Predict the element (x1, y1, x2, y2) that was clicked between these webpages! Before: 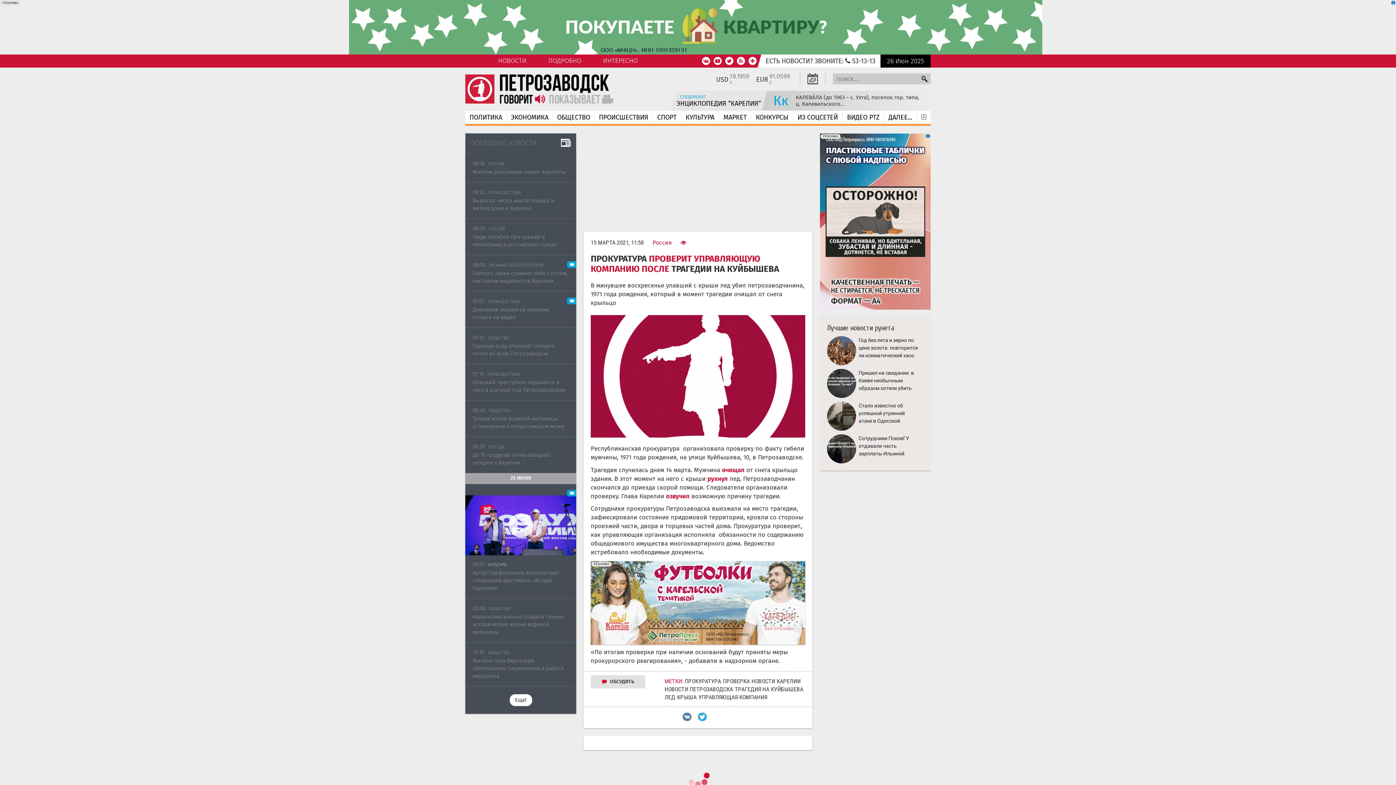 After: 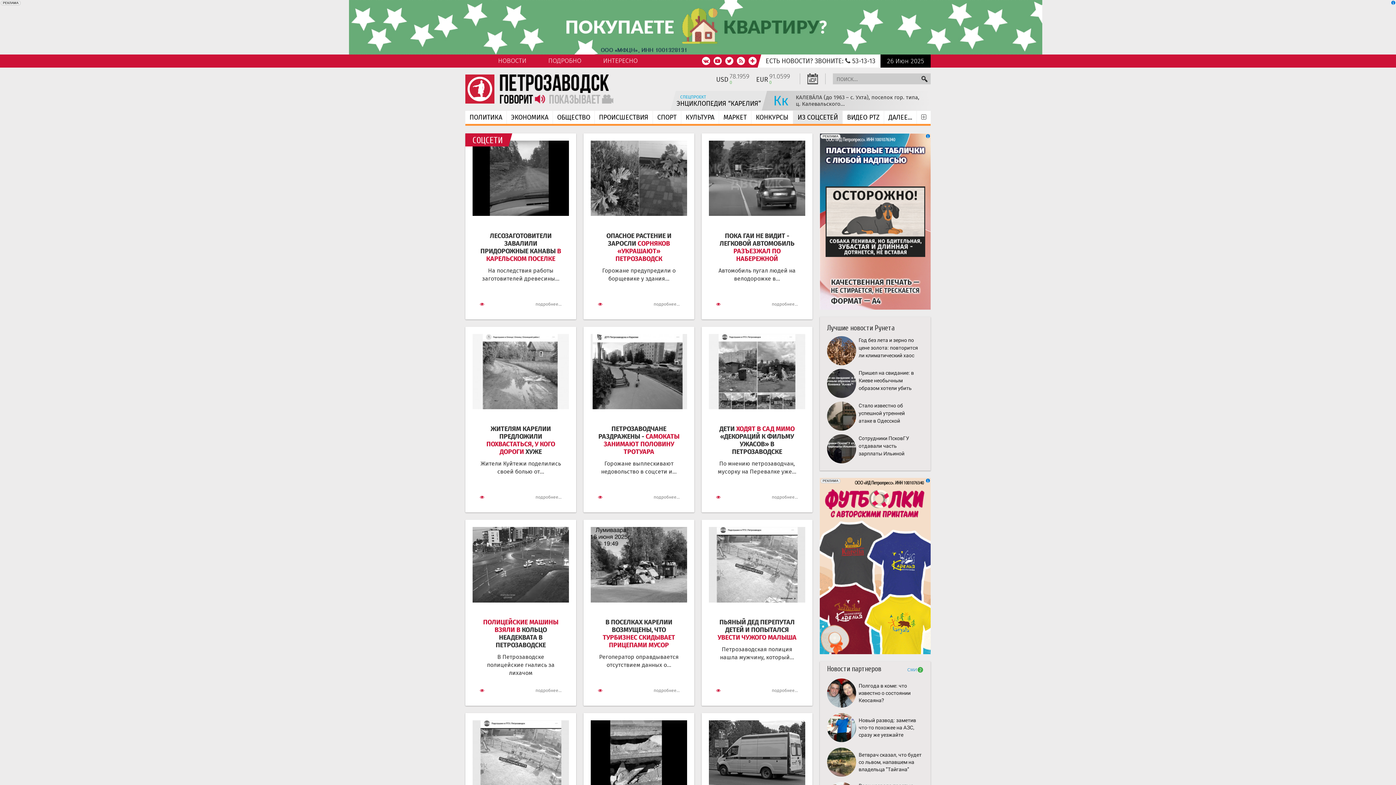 Action: label: ИЗ СОЦСЕТЕЙ bbox: (793, 110, 842, 124)